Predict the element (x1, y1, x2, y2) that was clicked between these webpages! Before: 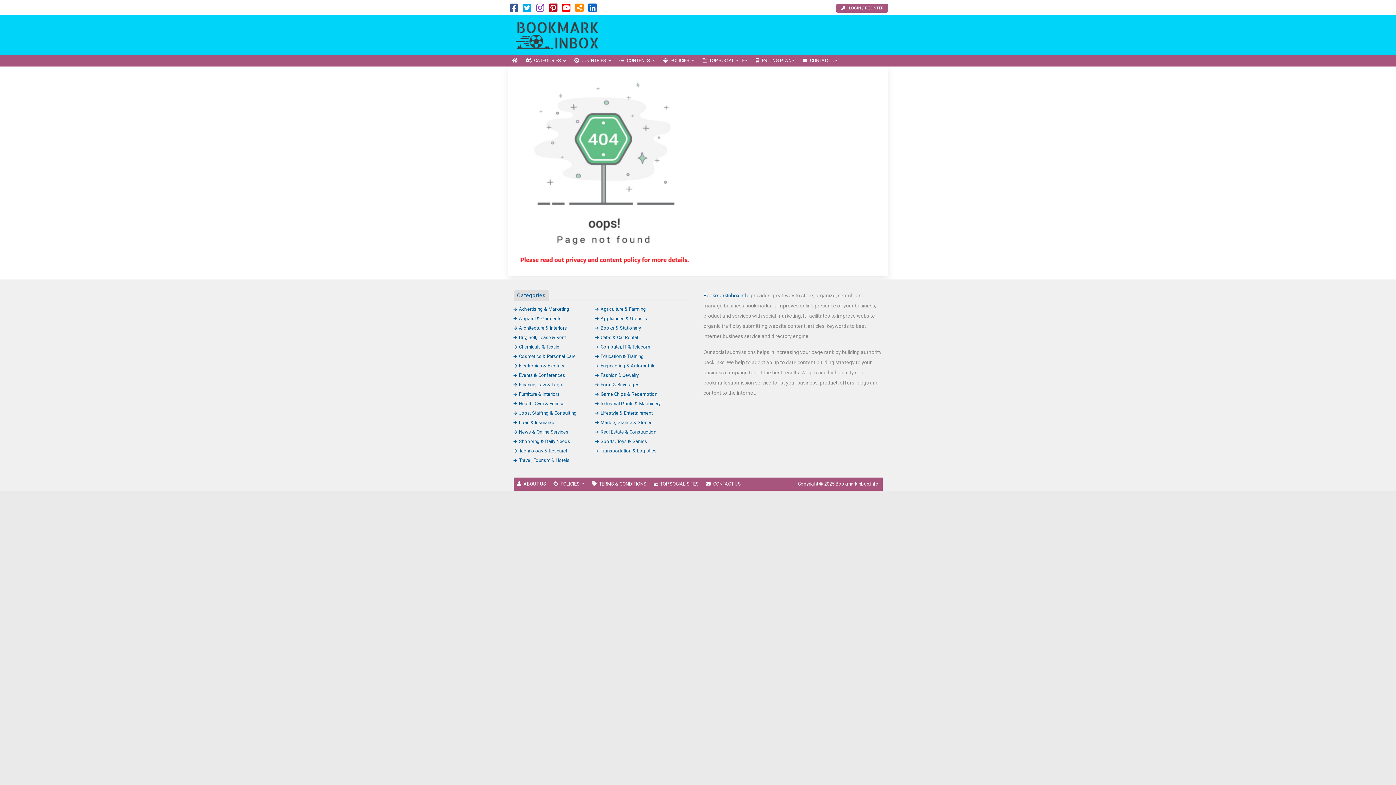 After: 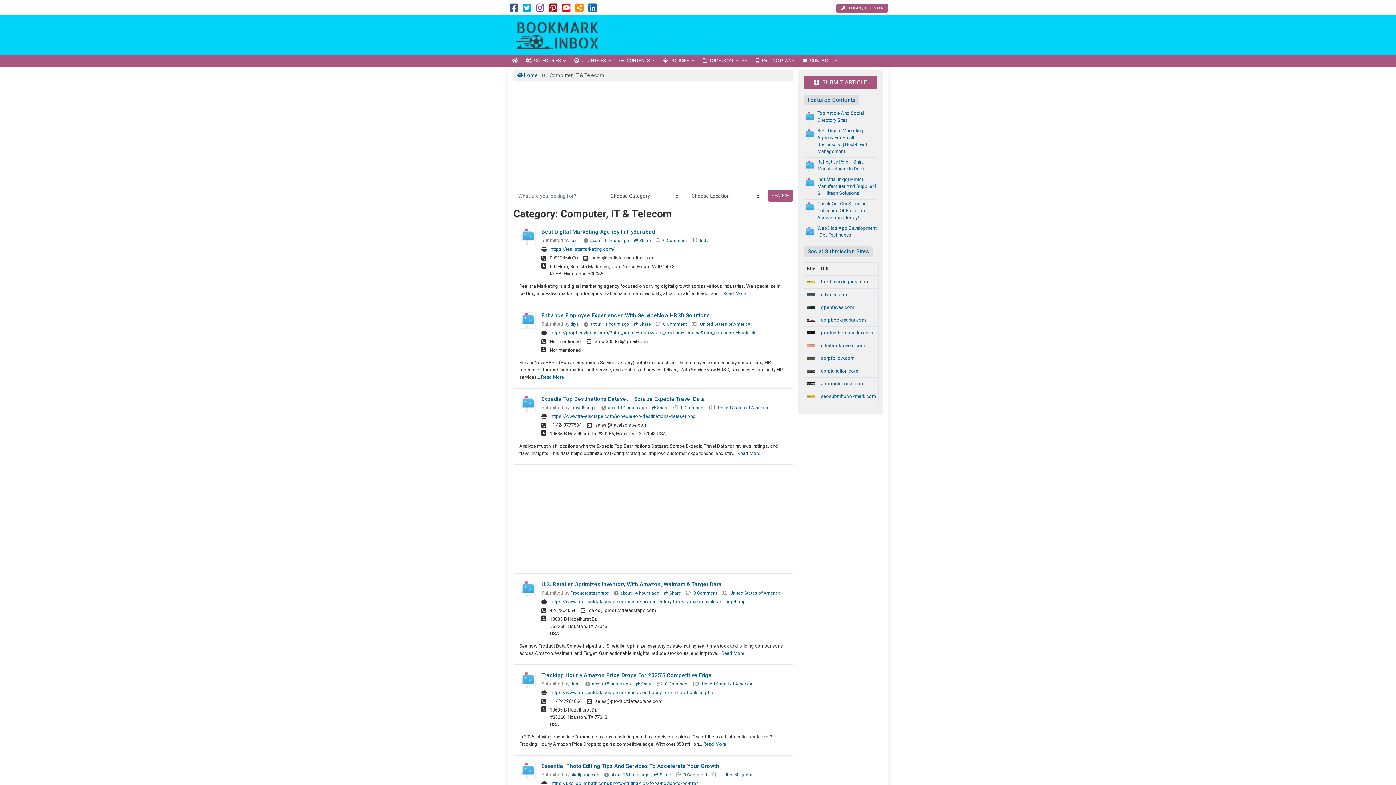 Action: label: Computer, IT & Telecom bbox: (595, 344, 650, 349)